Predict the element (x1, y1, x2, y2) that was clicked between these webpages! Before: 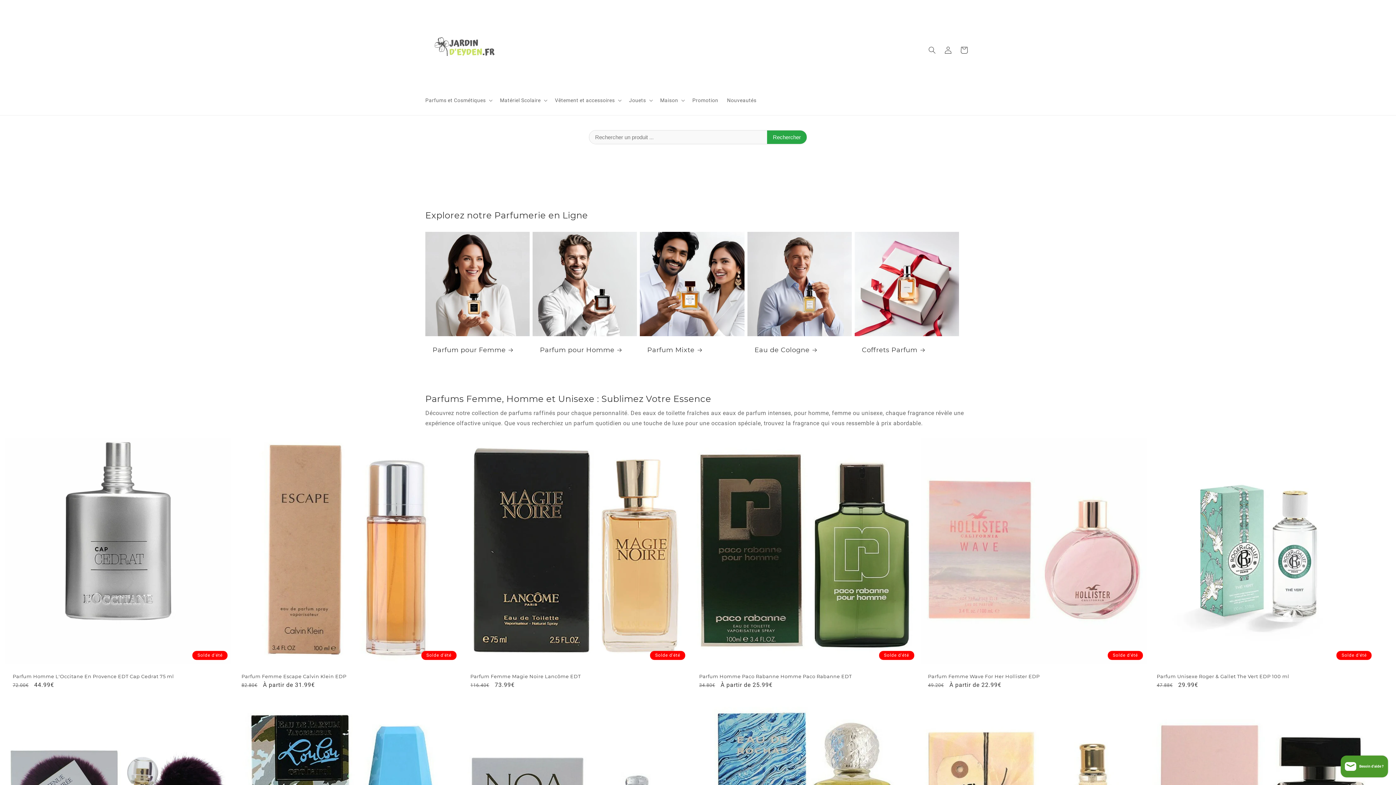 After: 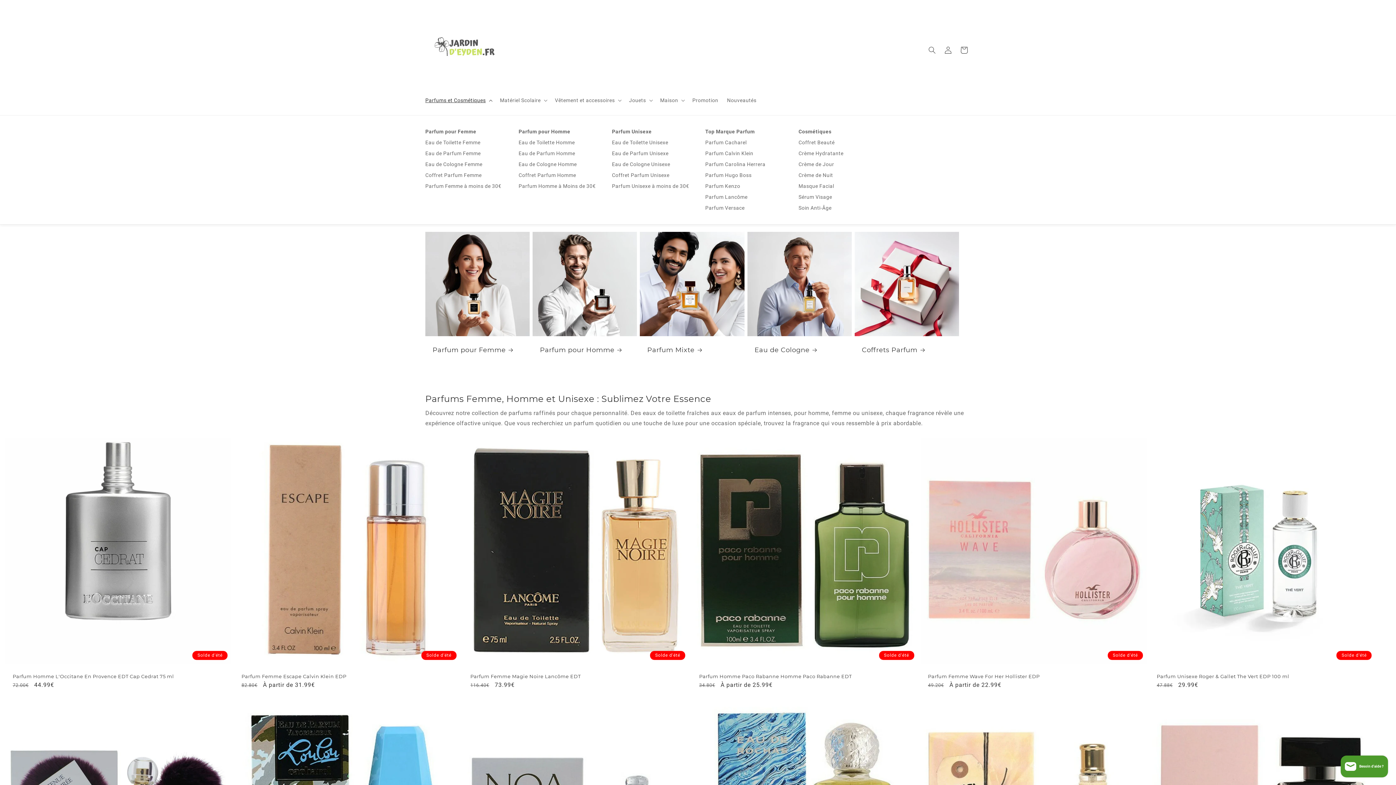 Action: bbox: (421, 92, 495, 108) label: Parfums et Cosmétiques